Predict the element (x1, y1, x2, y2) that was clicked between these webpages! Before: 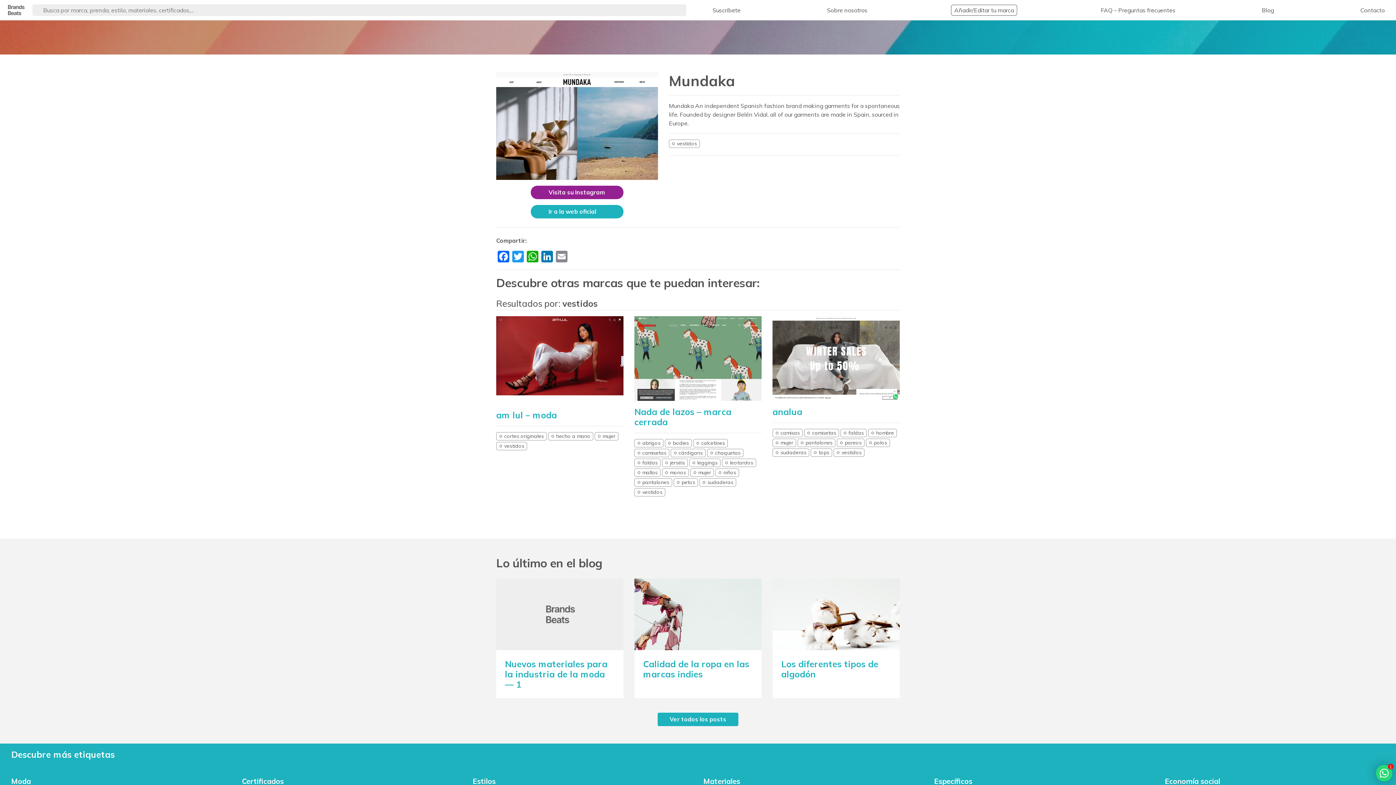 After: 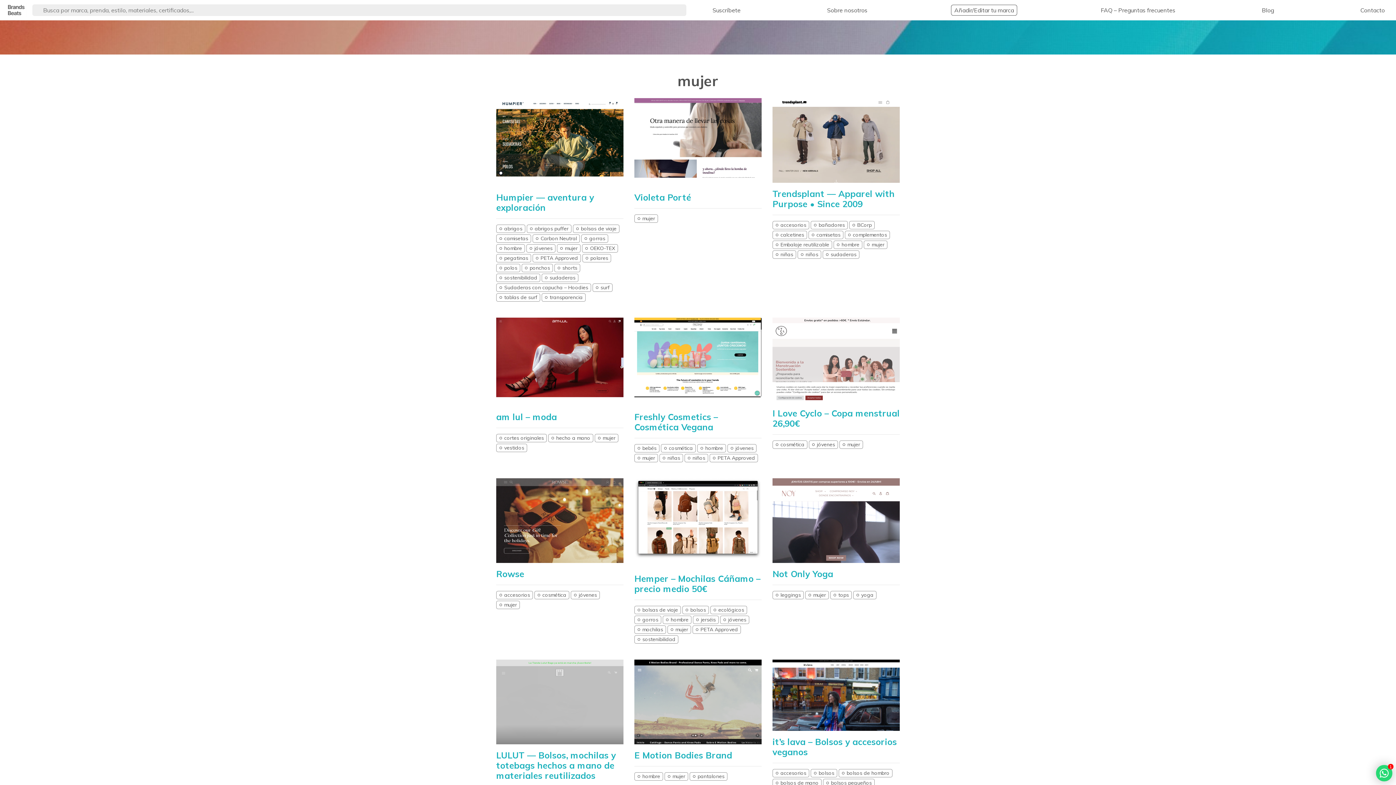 Action: bbox: (772, 438, 796, 447) label: mujer